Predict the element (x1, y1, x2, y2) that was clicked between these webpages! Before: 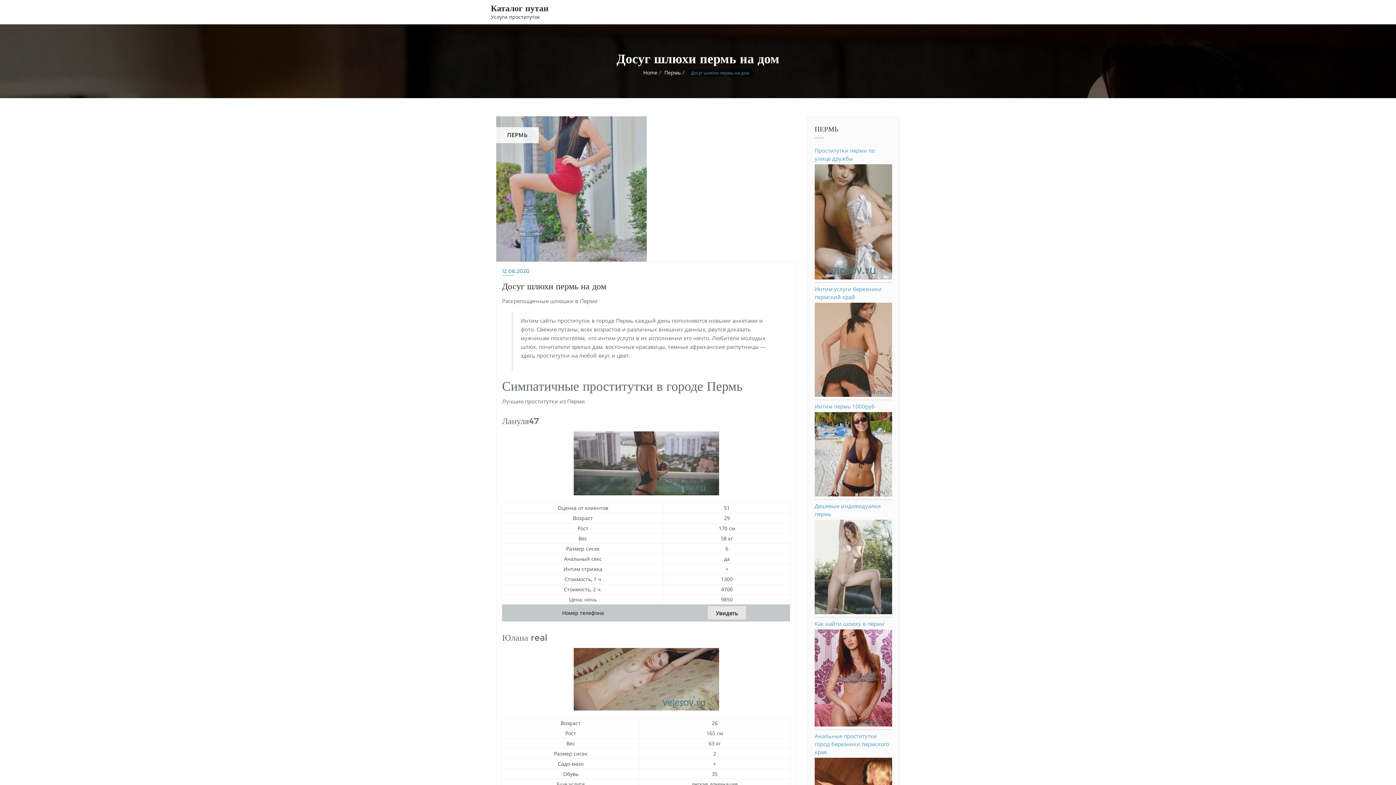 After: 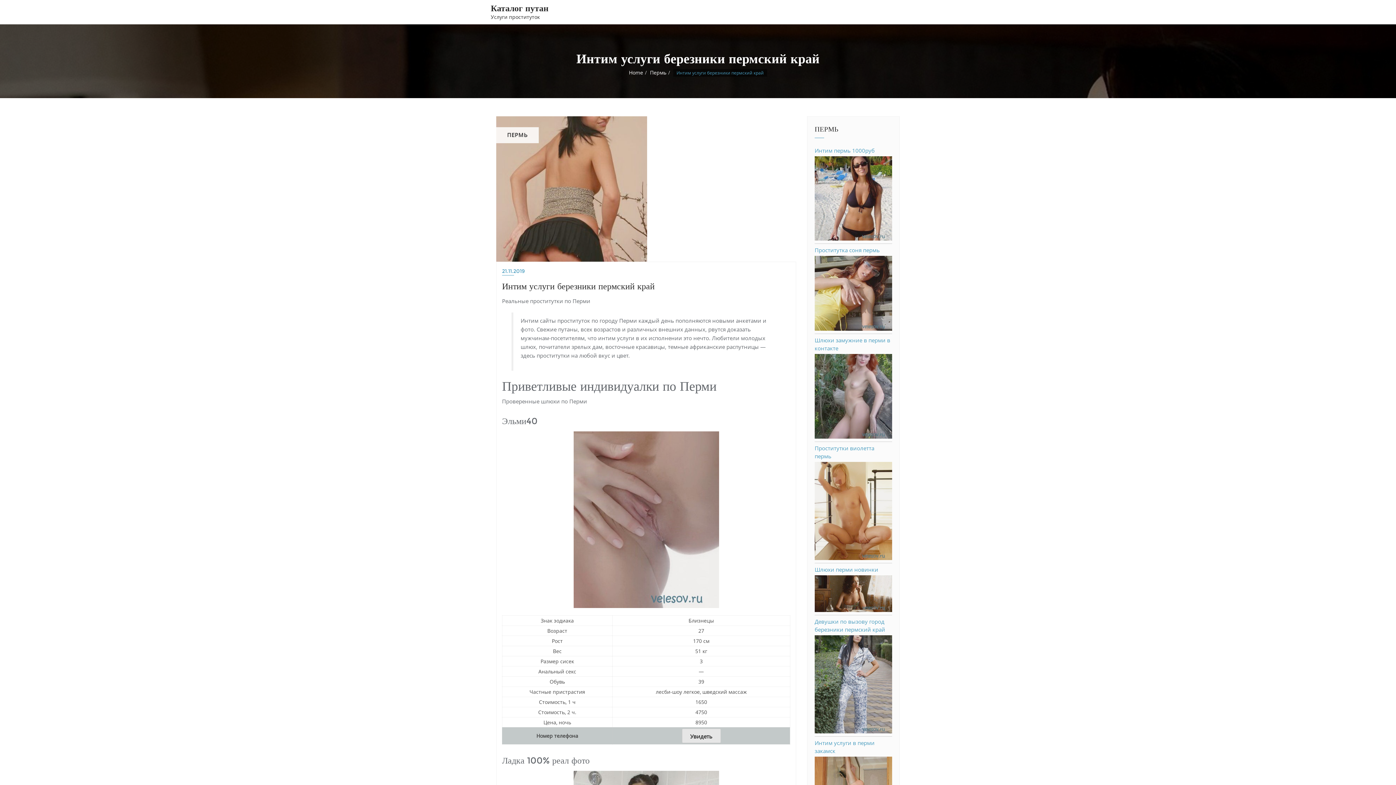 Action: bbox: (814, 285, 881, 300) label: Интим услуги березники пермский край